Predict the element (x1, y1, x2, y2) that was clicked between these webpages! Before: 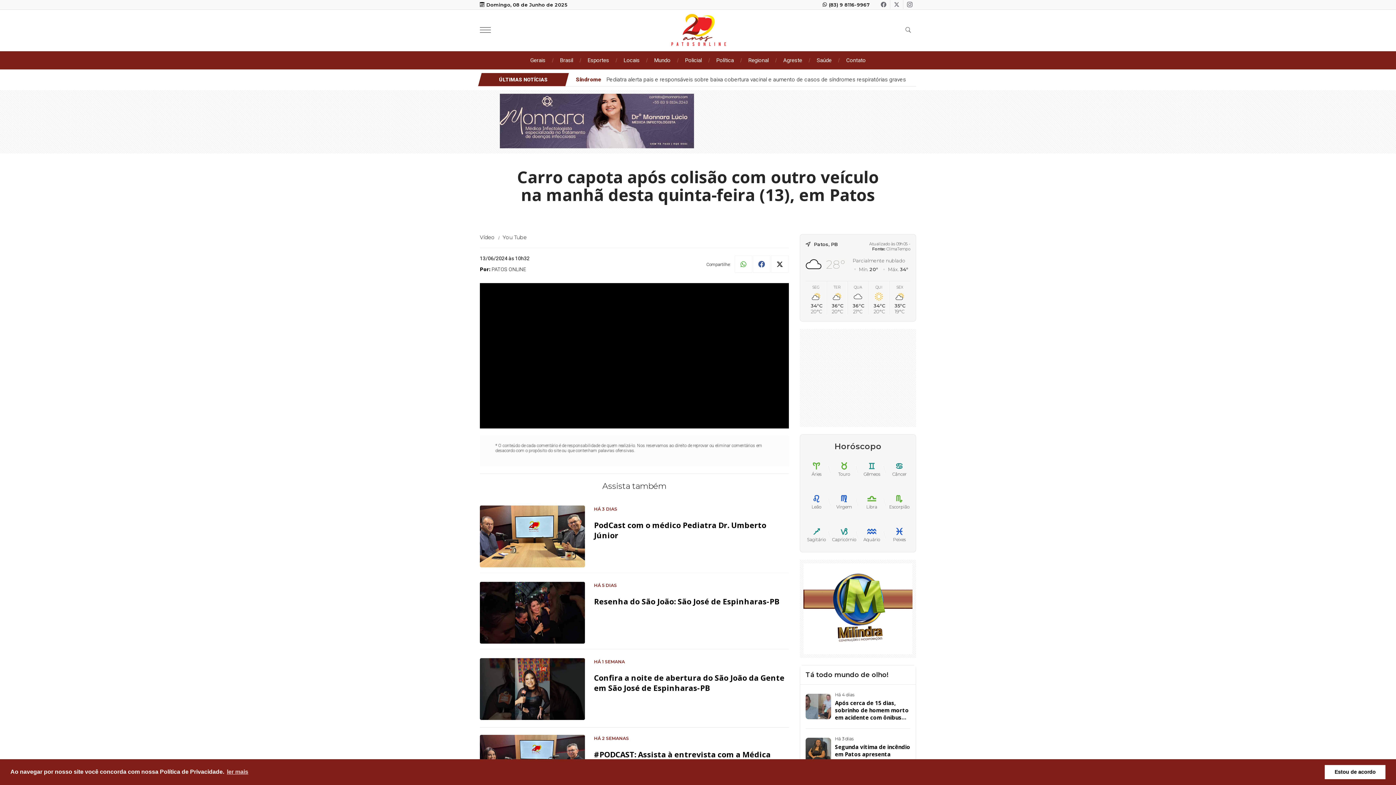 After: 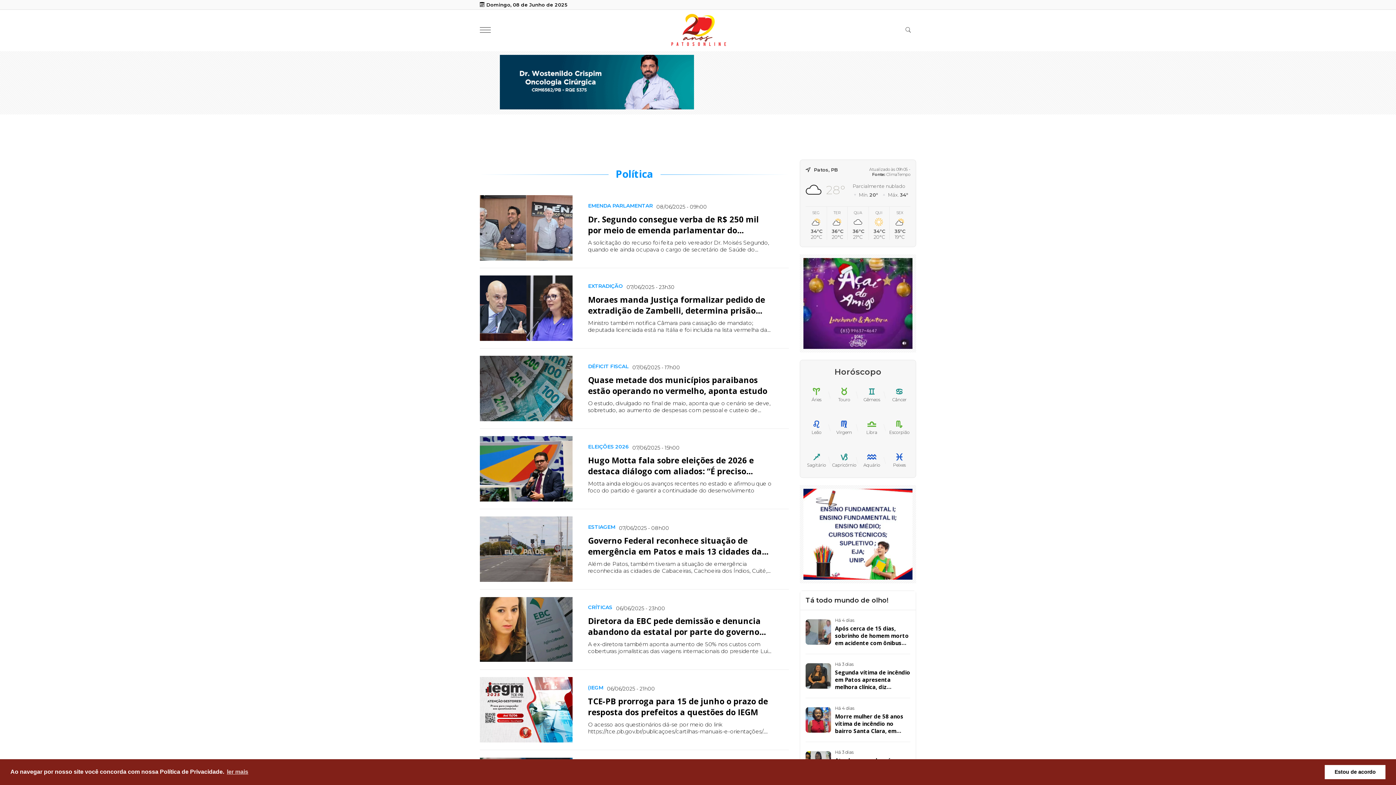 Action: bbox: (709, 51, 741, 69) label: Política